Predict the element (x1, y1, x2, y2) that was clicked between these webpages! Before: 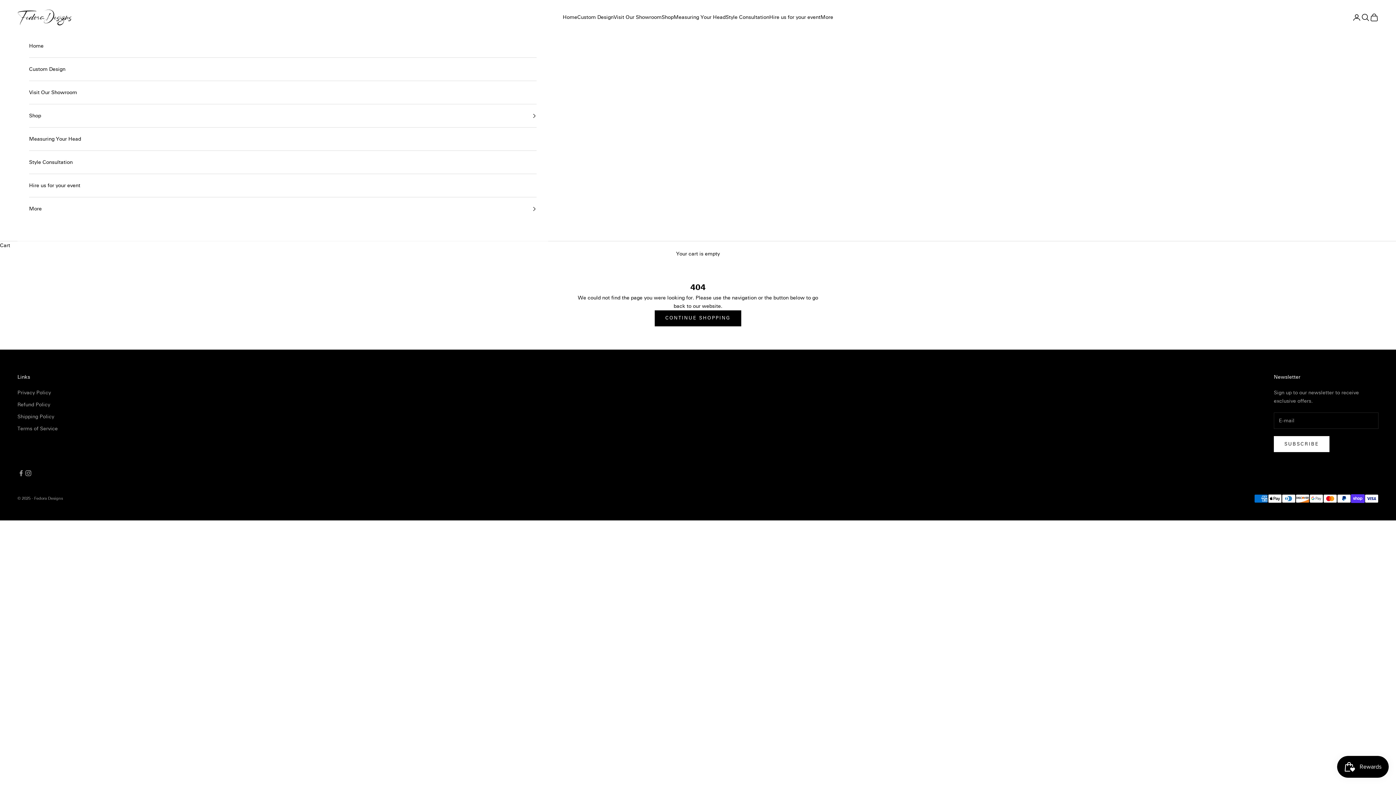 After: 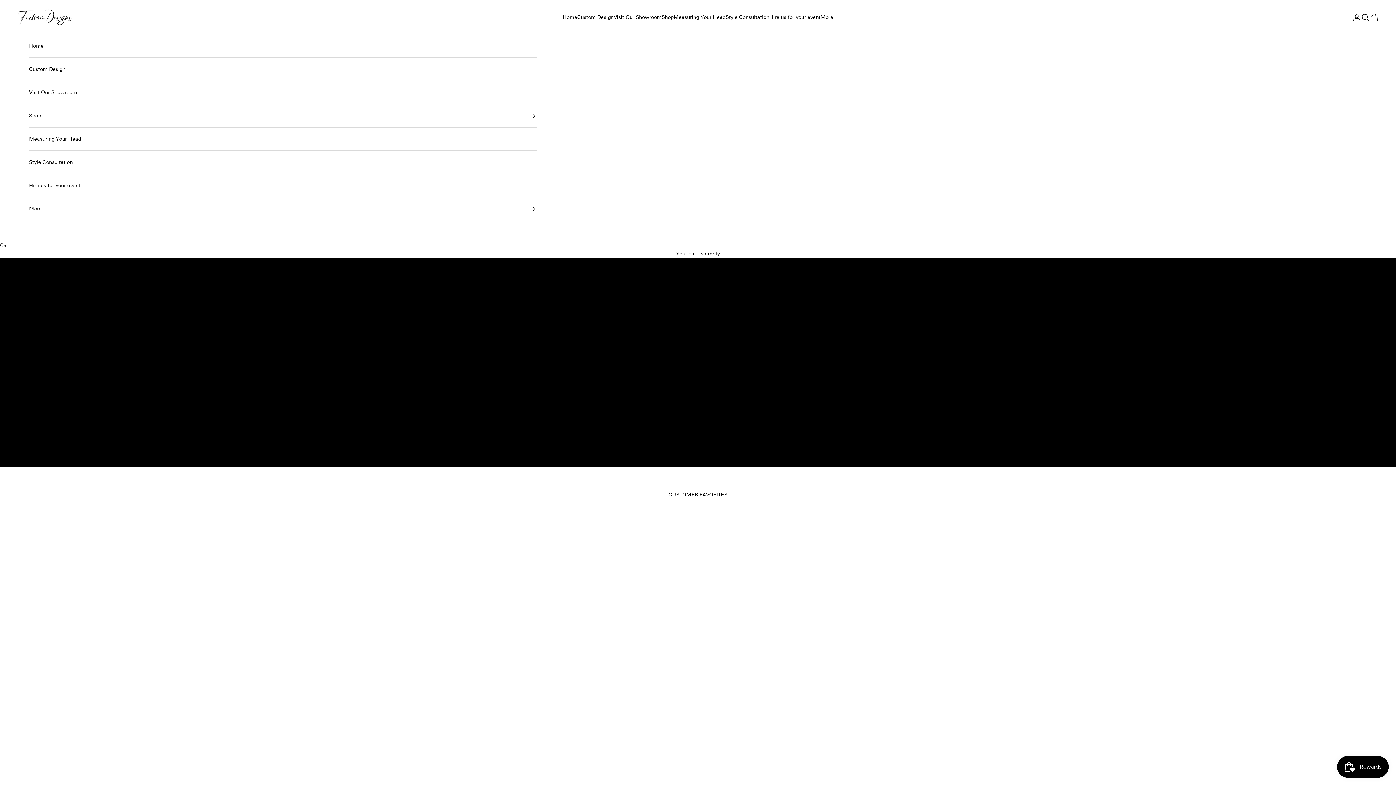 Action: bbox: (562, 13, 577, 21) label: Home